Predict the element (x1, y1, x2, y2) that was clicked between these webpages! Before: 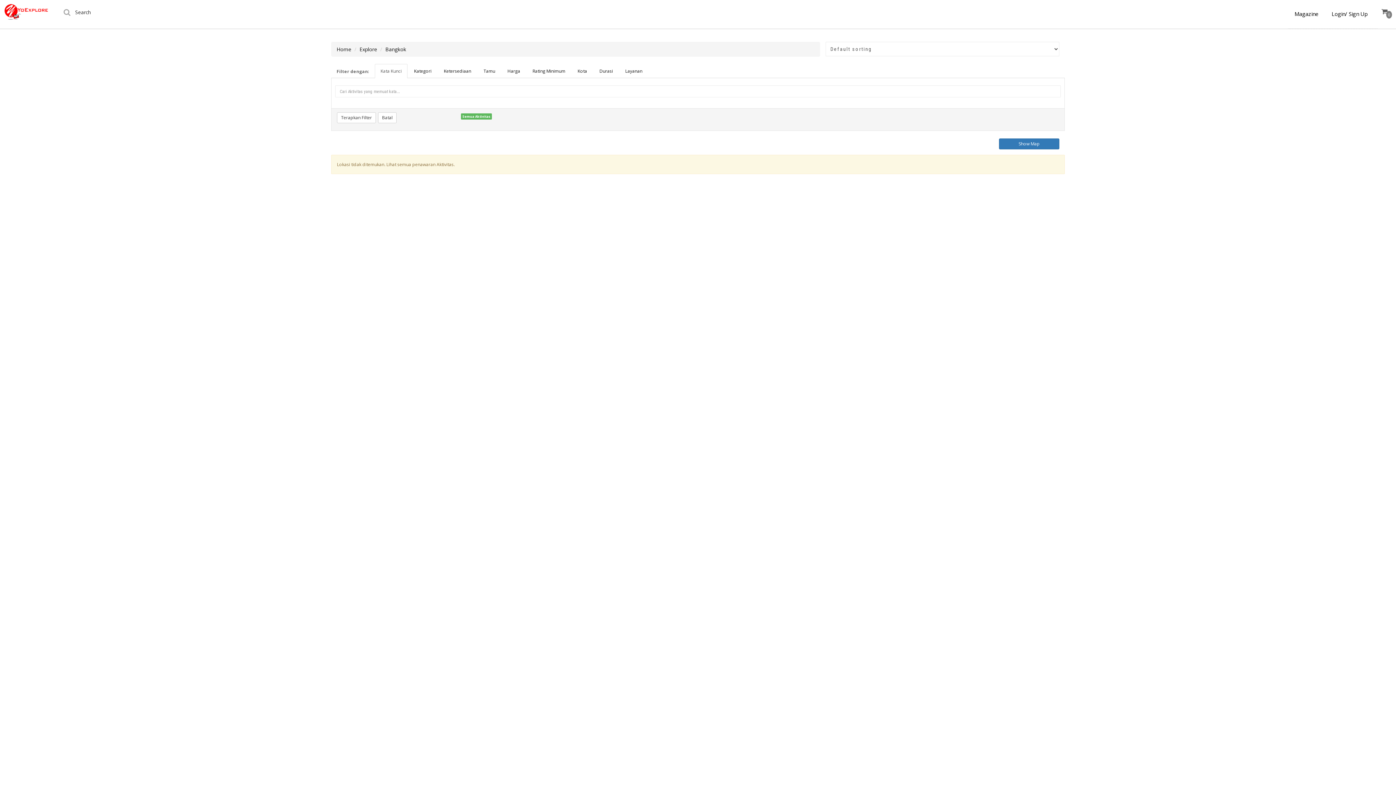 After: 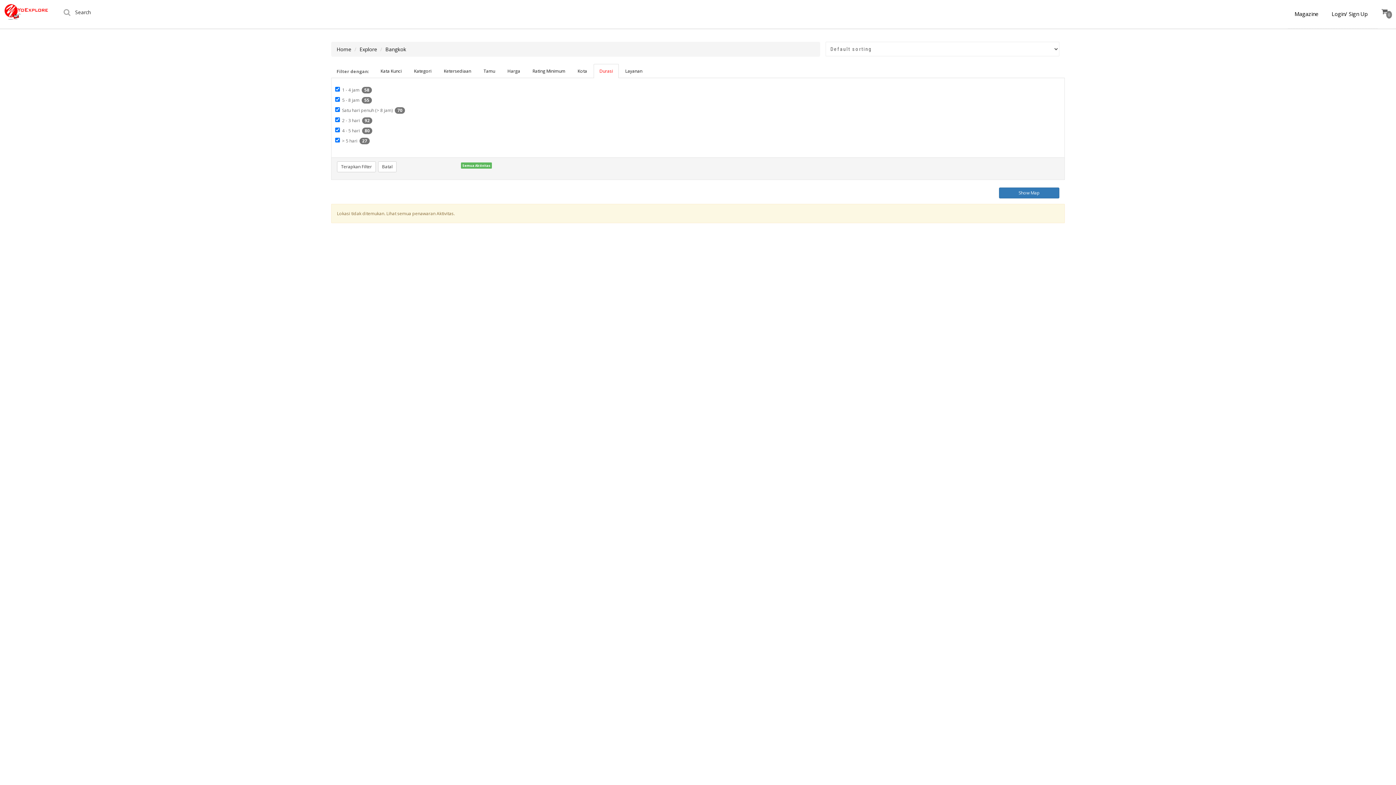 Action: label: Durasi bbox: (593, 64, 618, 78)